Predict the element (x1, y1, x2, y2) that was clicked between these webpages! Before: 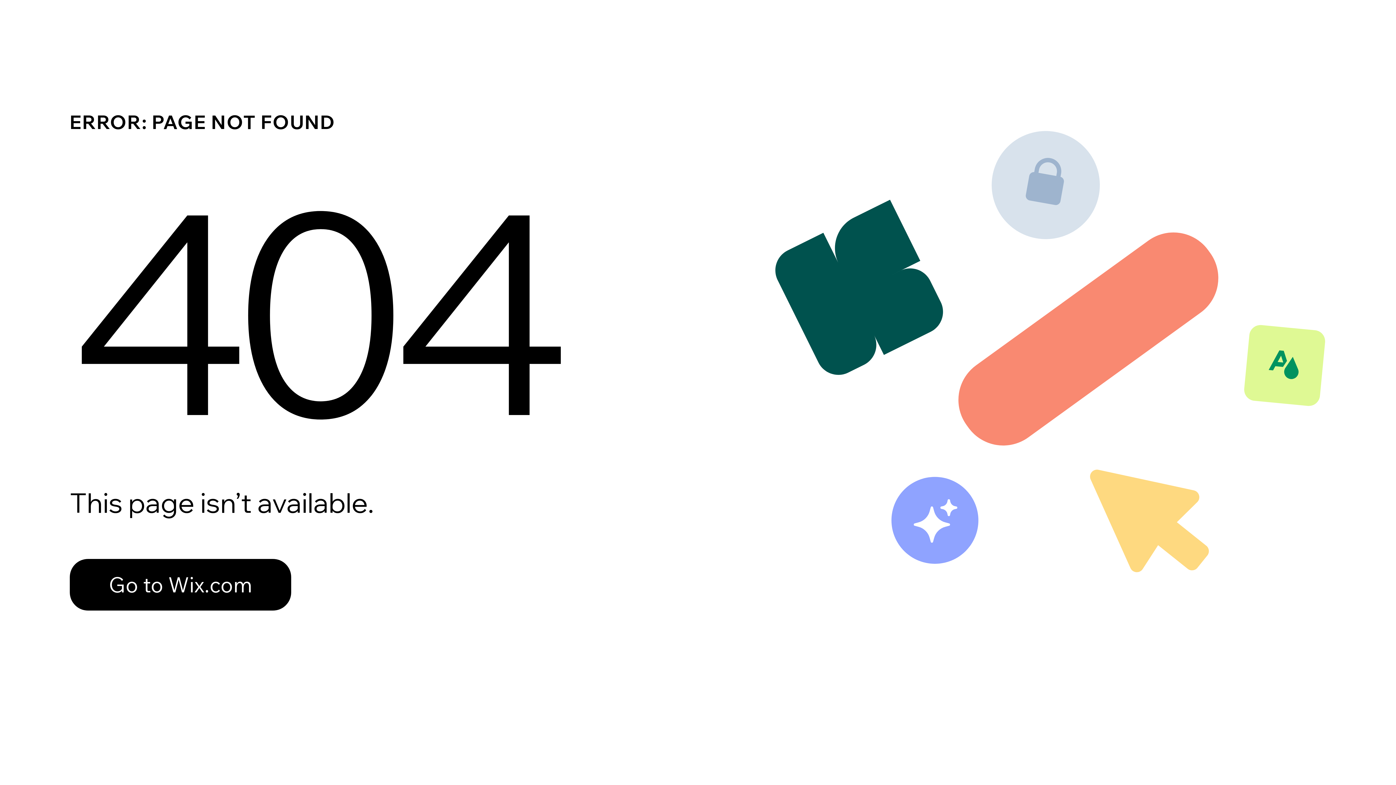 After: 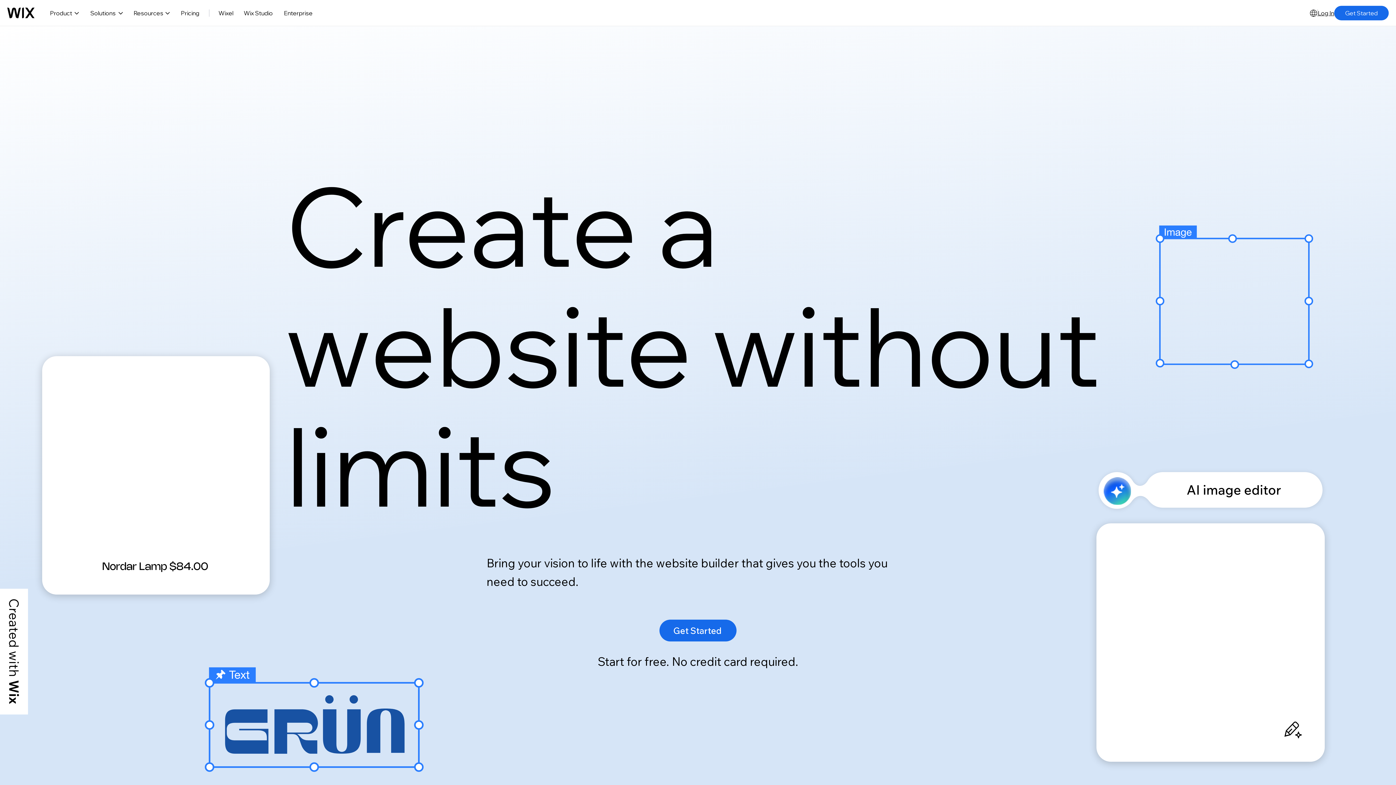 Action: label: Go to Wix.com bbox: (69, 543, 768, 620)